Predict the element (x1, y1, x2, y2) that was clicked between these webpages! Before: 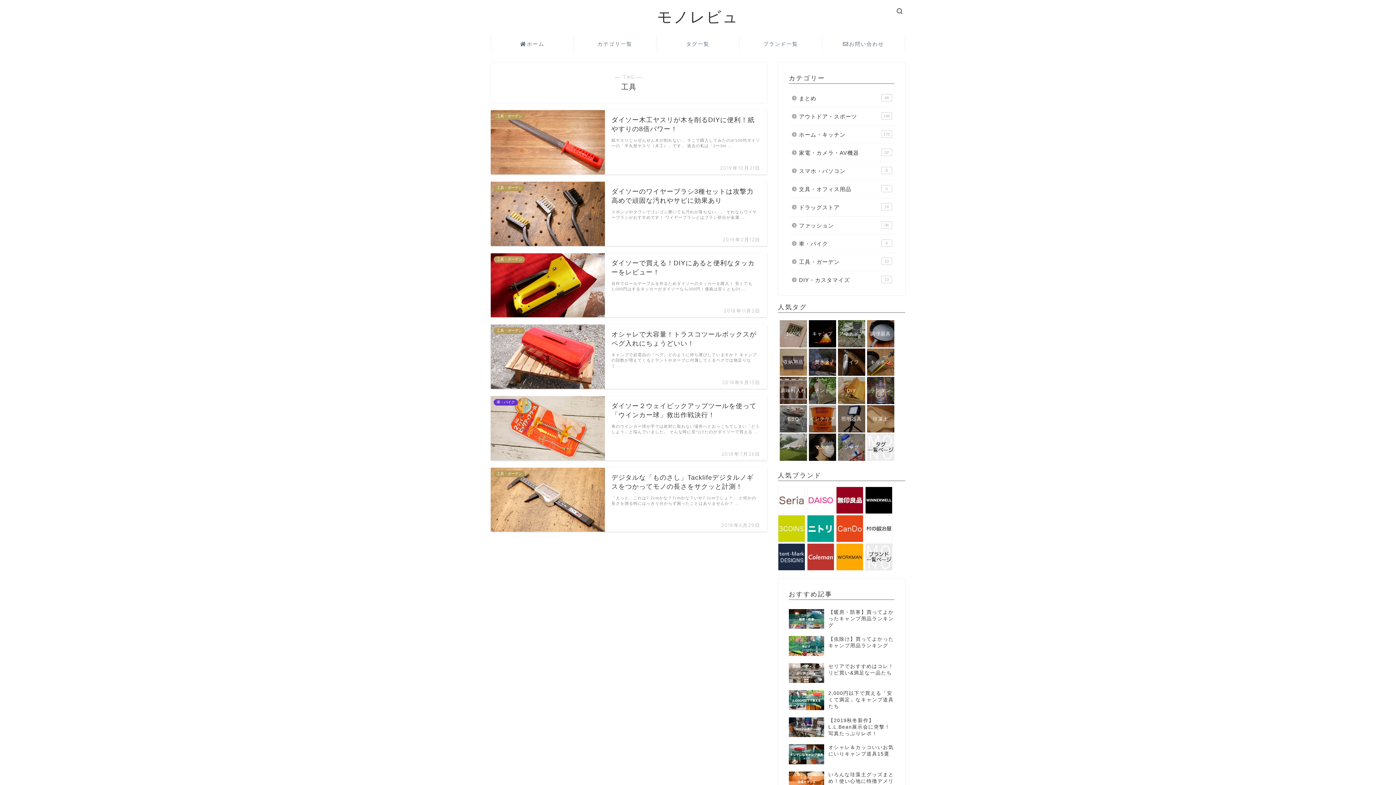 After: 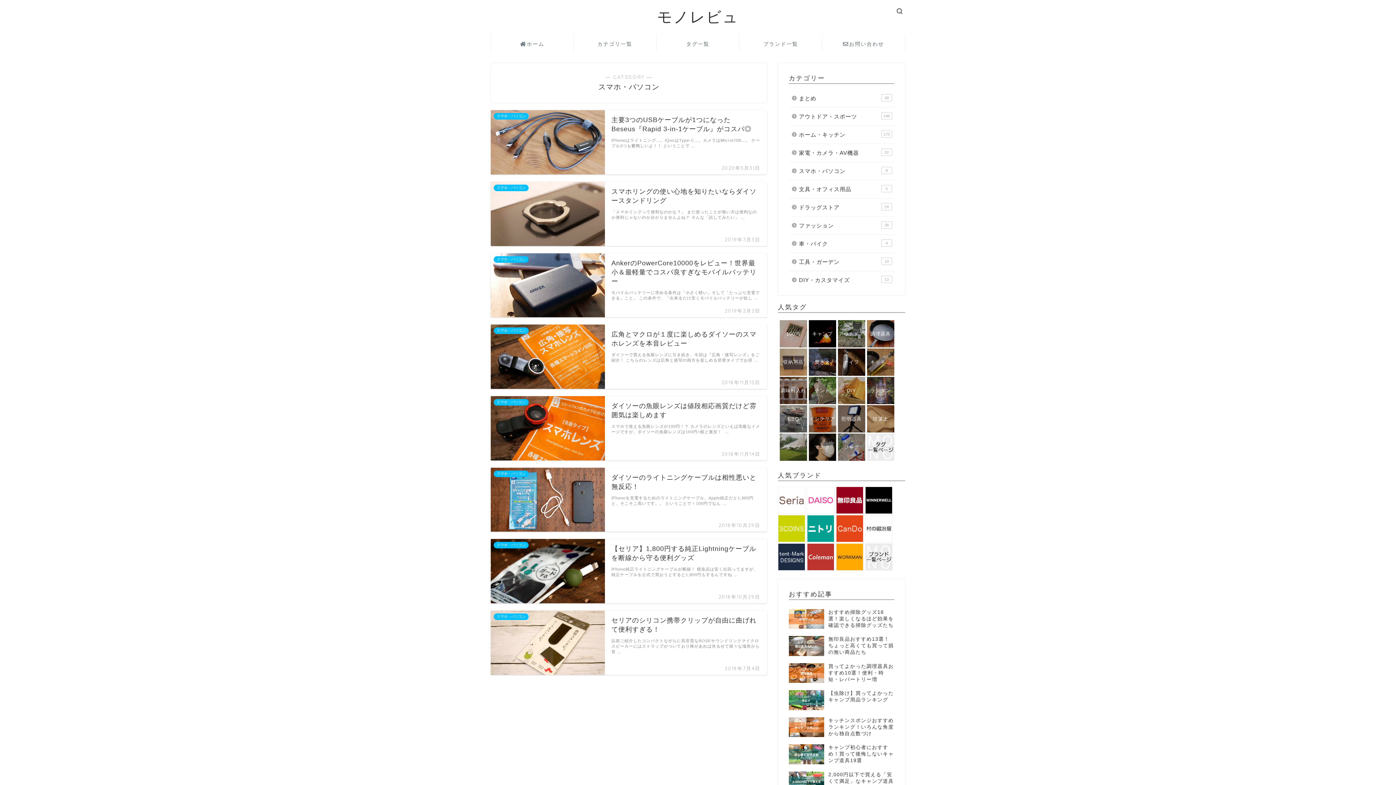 Action: bbox: (789, 162, 893, 180) label: スマホ・パソコン
8